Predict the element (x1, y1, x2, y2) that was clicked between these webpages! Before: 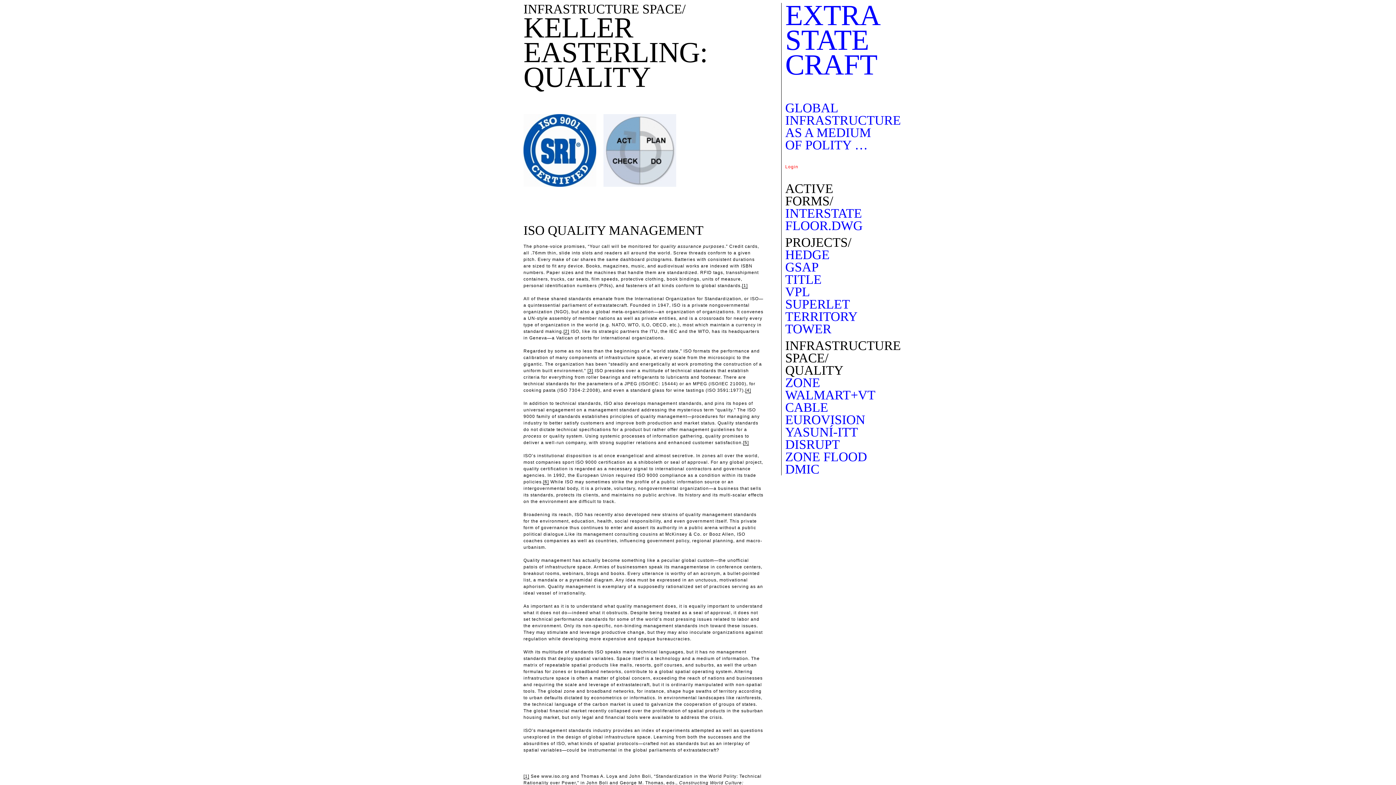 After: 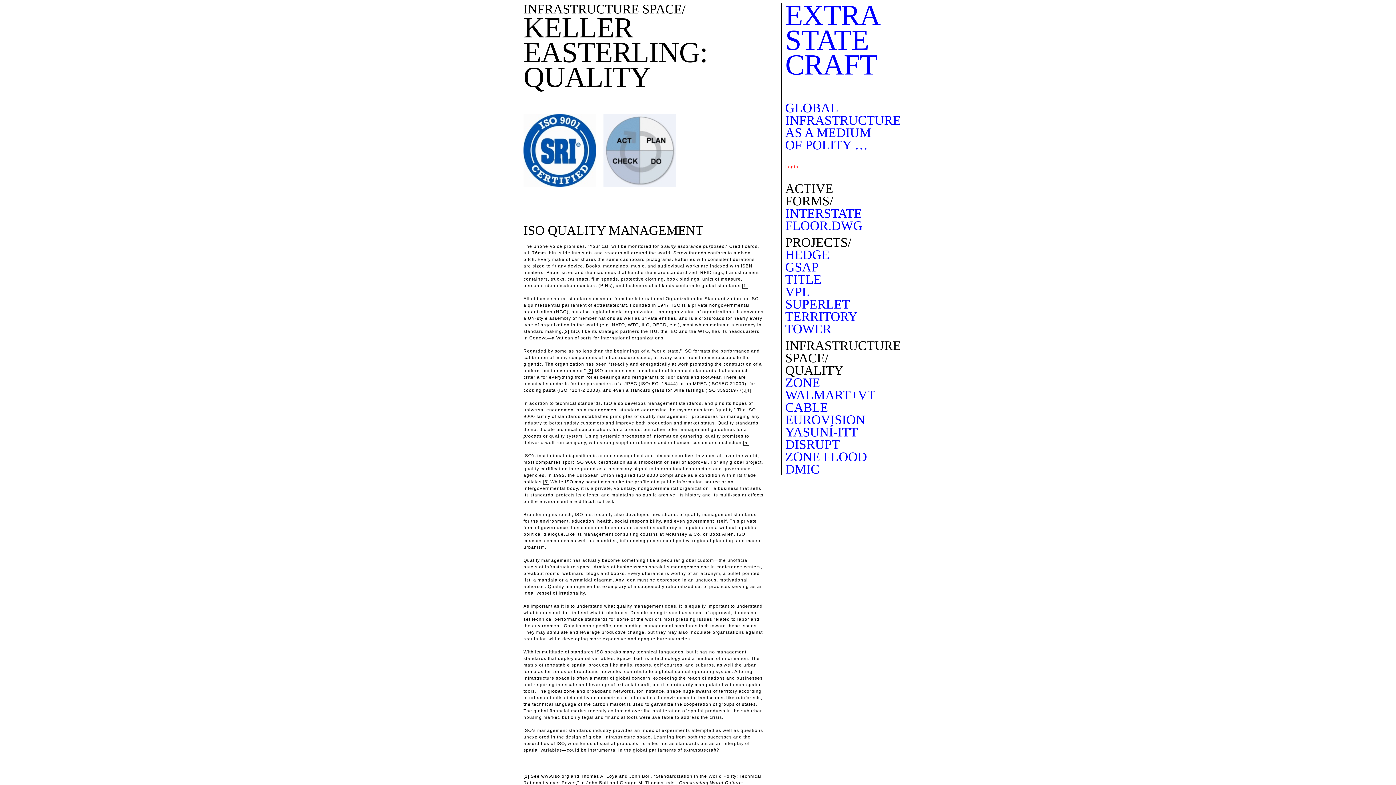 Action: label: [1] bbox: (742, 283, 748, 288)